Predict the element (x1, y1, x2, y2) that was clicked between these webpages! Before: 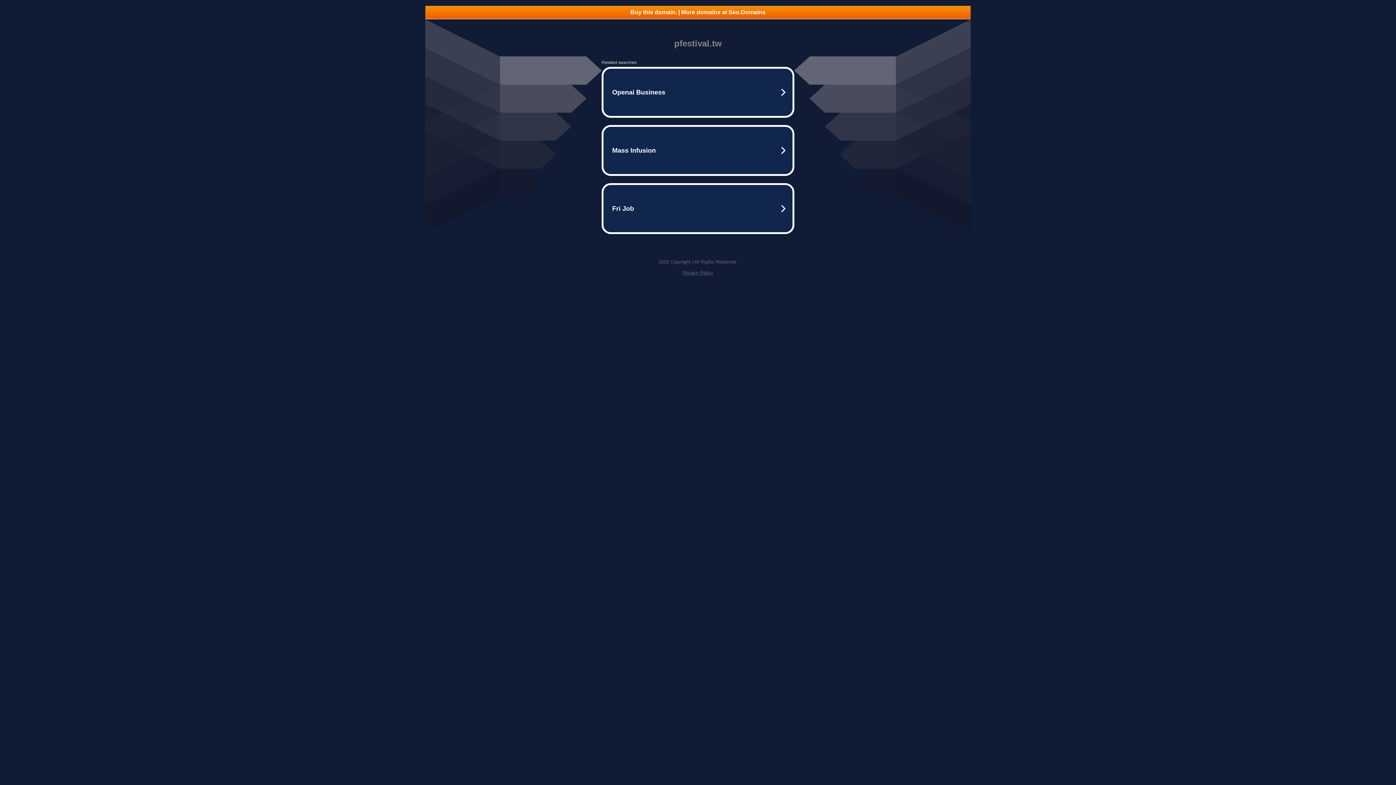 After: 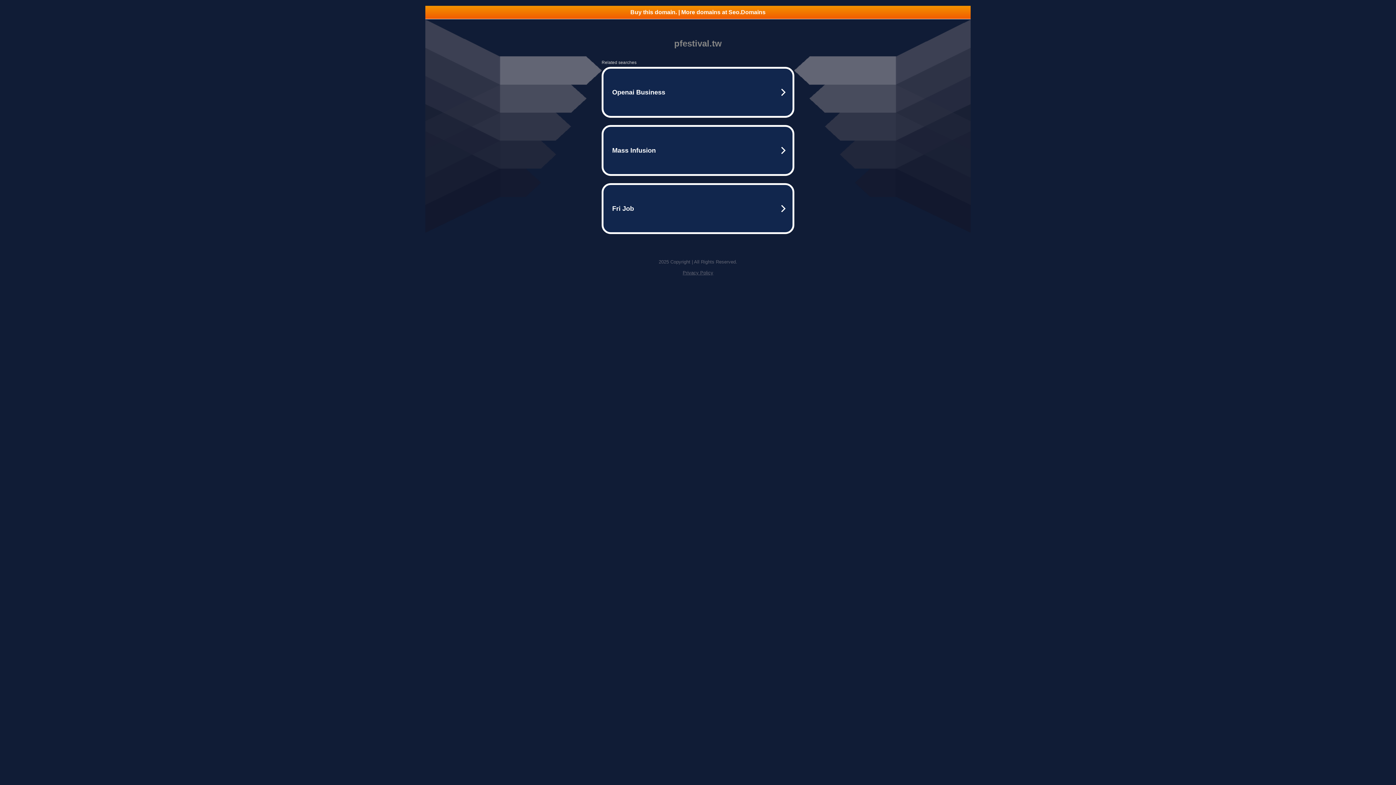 Action: bbox: (682, 270, 713, 275) label: Privacy Policy